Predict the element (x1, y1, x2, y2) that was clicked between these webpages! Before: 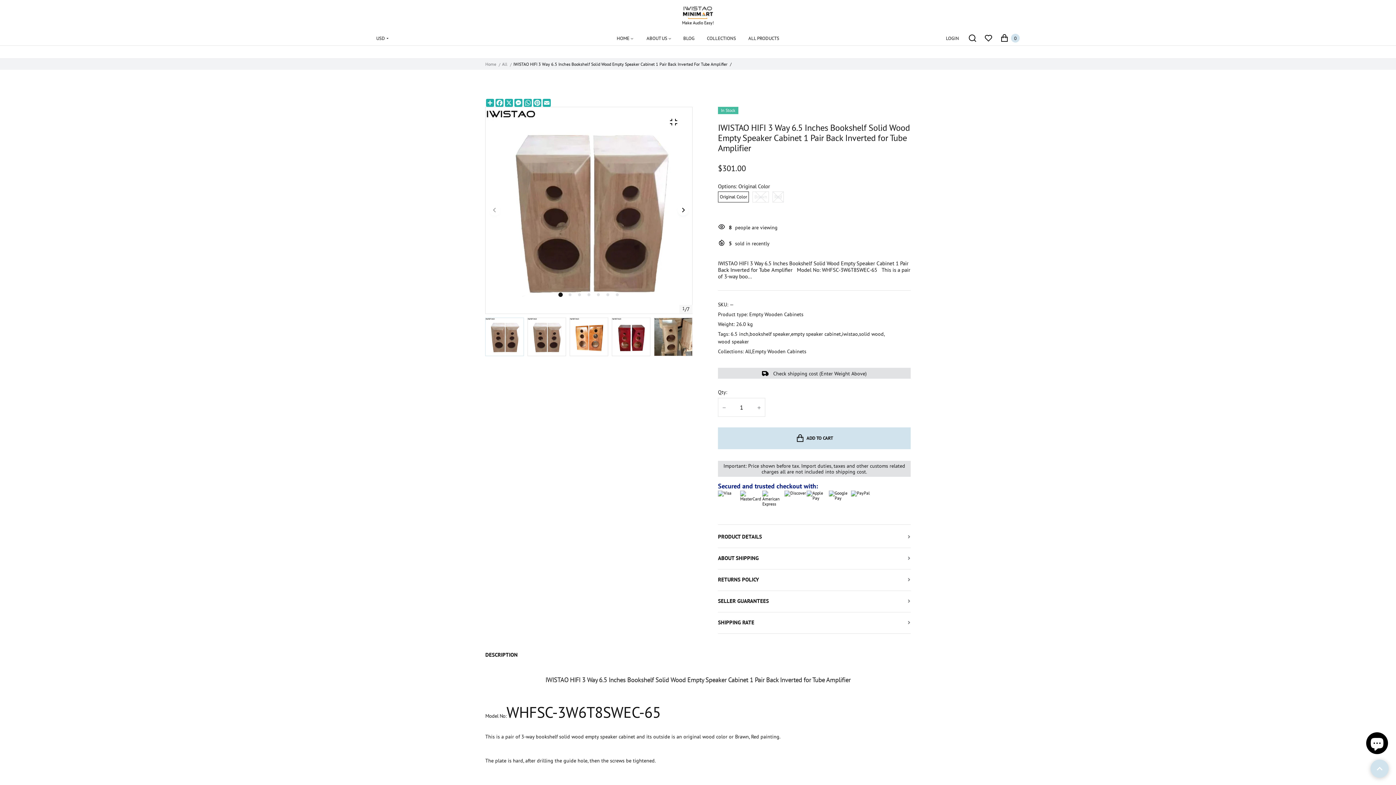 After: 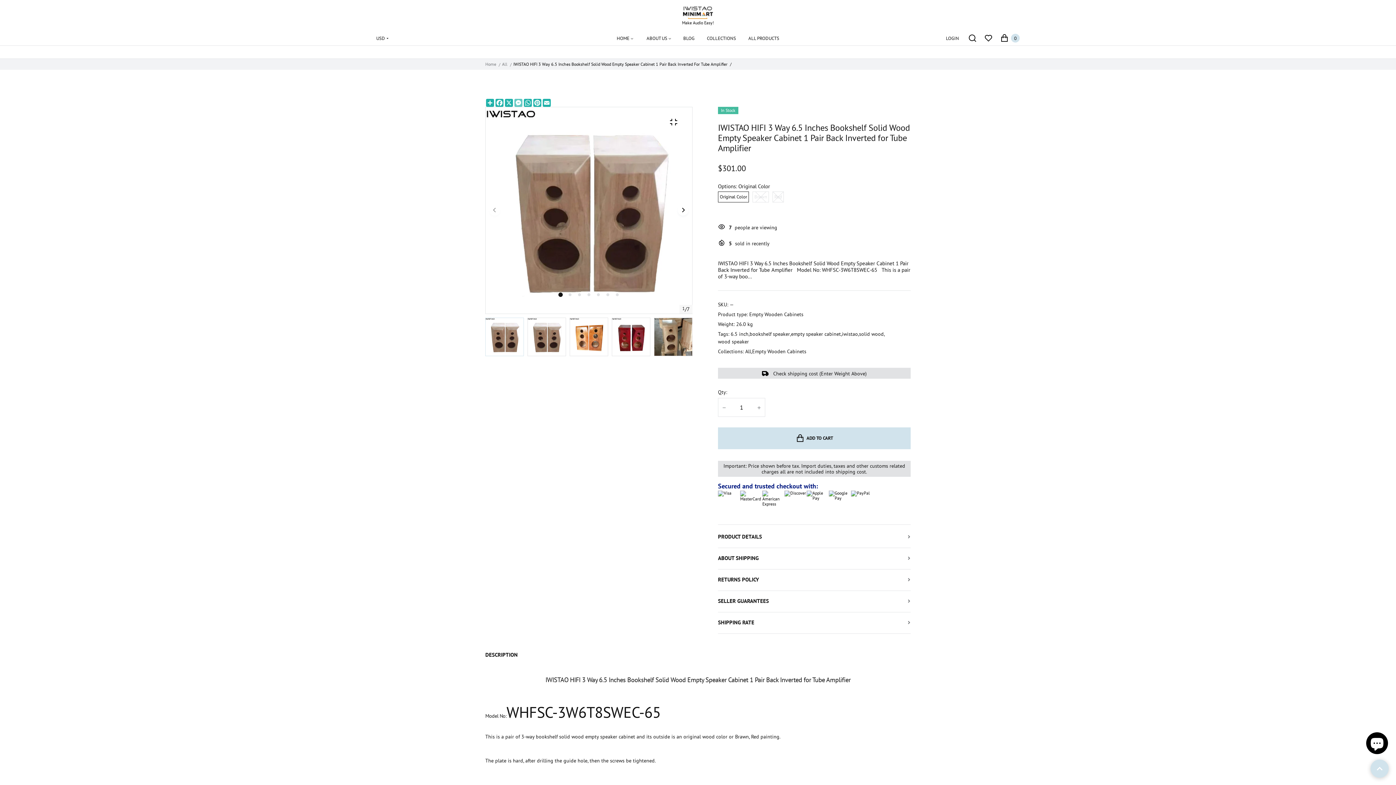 Action: bbox: (513, 98, 523, 106) label: Messenger